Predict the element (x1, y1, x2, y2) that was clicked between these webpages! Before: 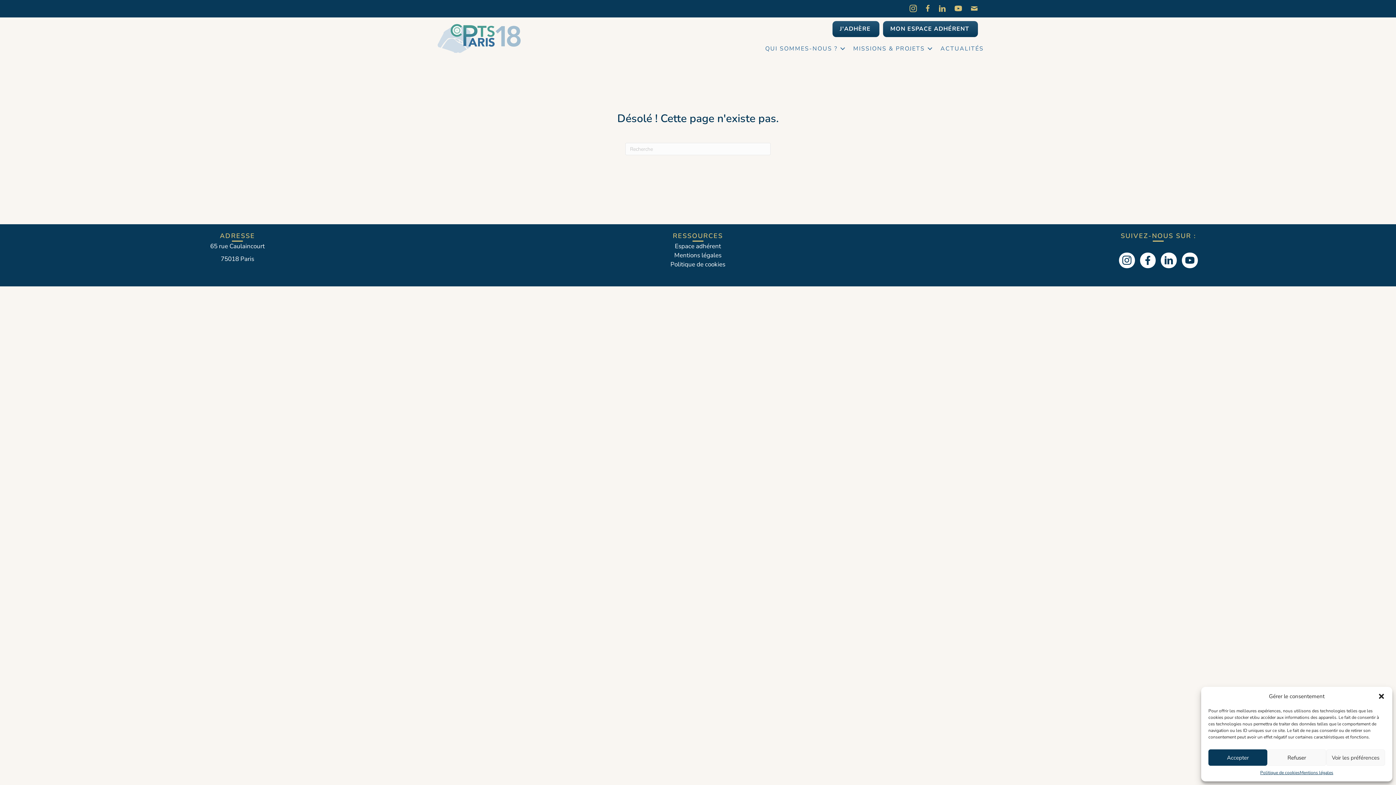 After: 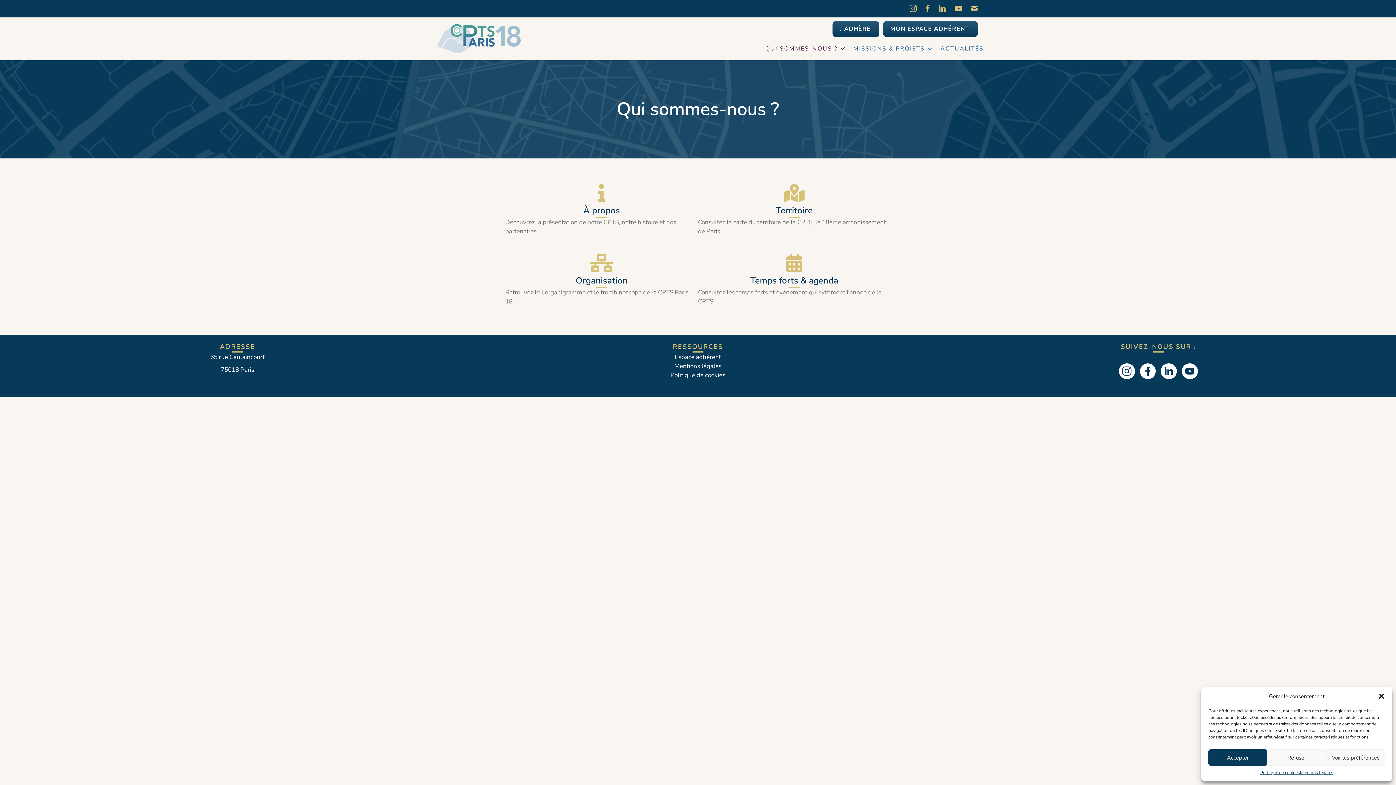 Action: label: QUI SOMMES-NOUS ? bbox: (760, 40, 848, 56)